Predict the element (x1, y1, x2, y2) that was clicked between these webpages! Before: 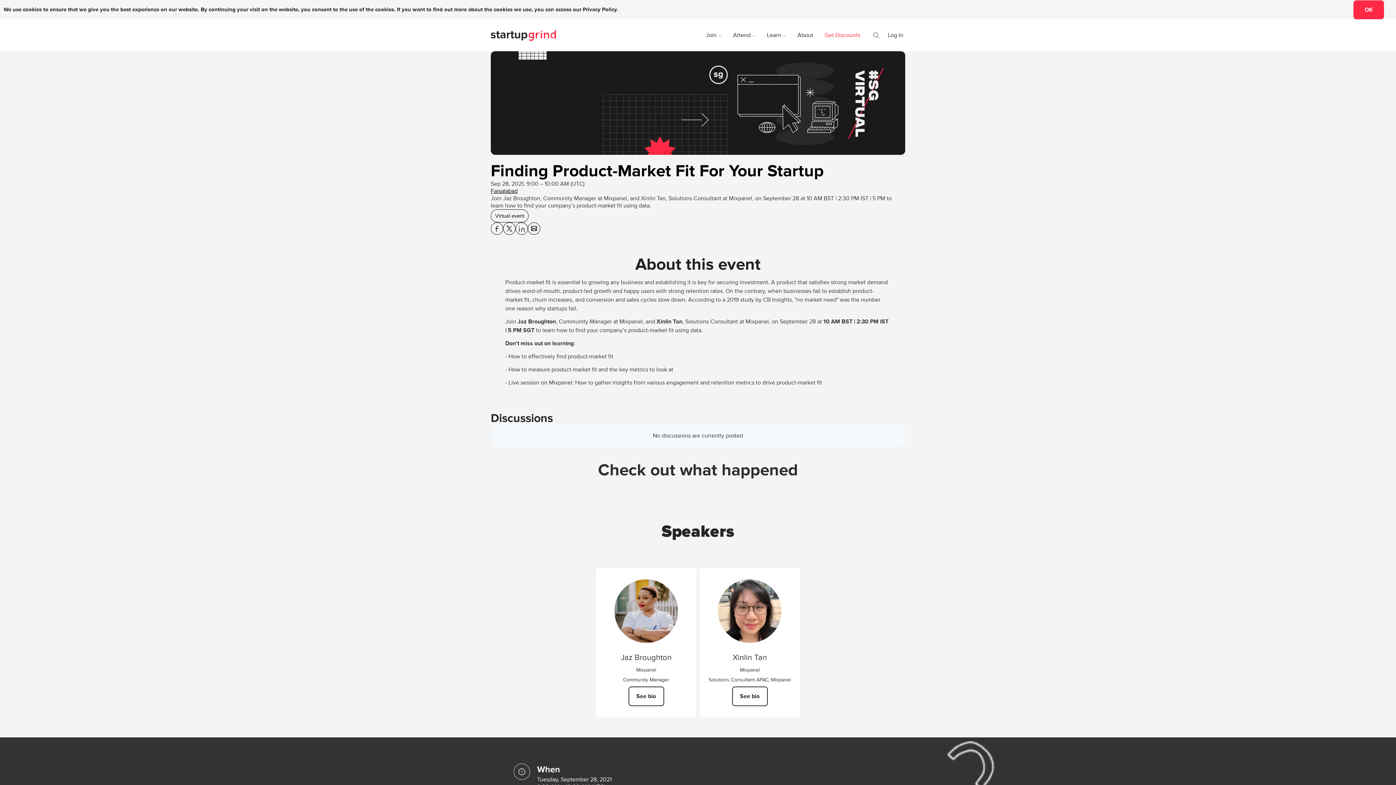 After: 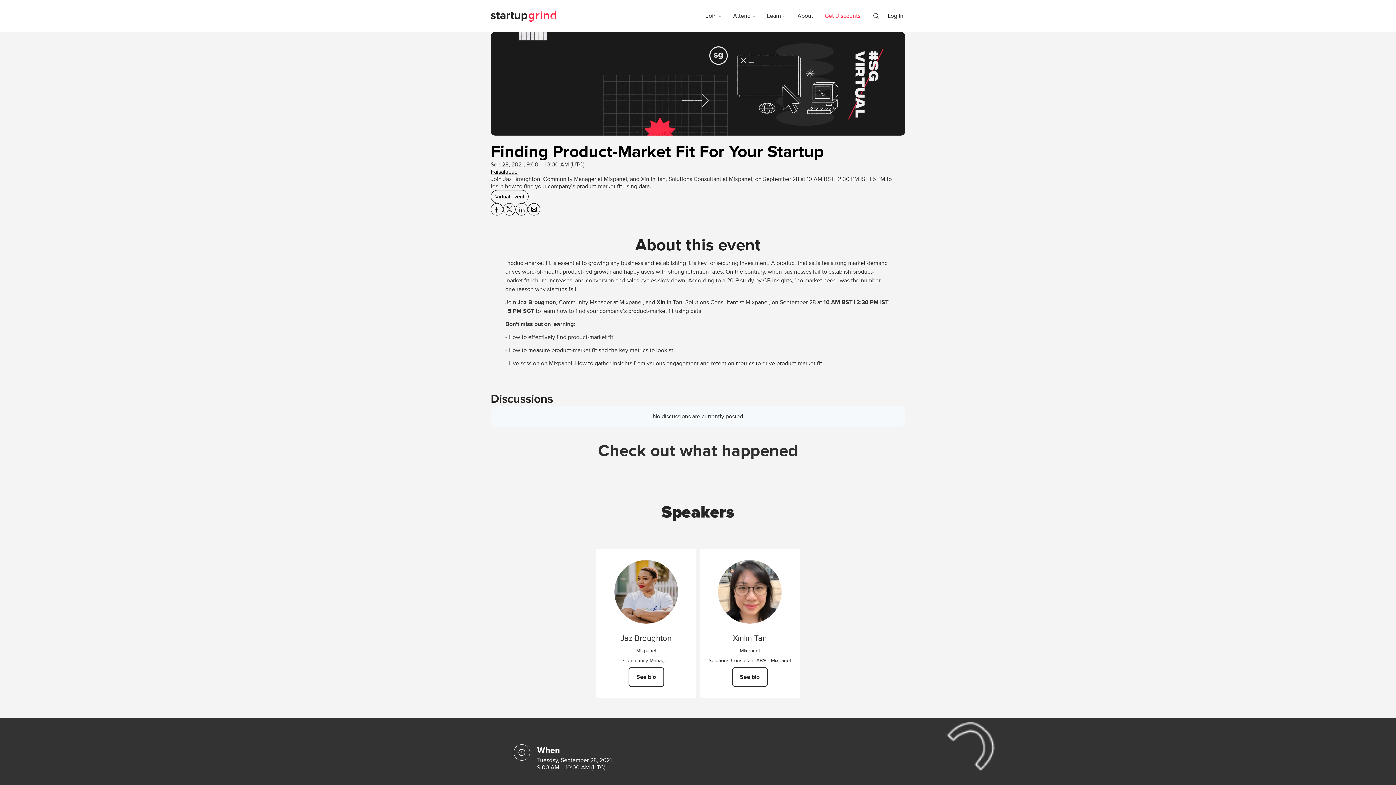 Action: label: OK bbox: (1353, 0, 1384, 19)